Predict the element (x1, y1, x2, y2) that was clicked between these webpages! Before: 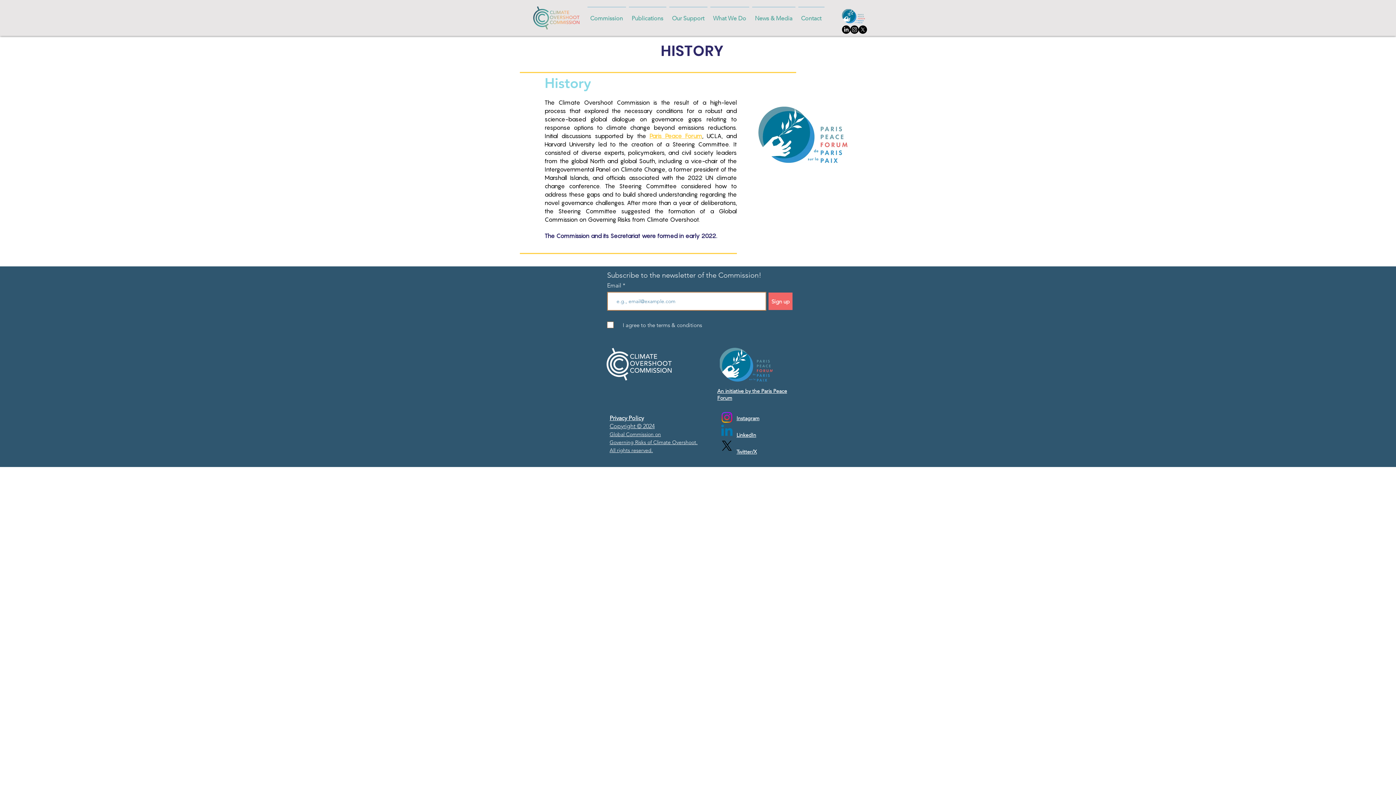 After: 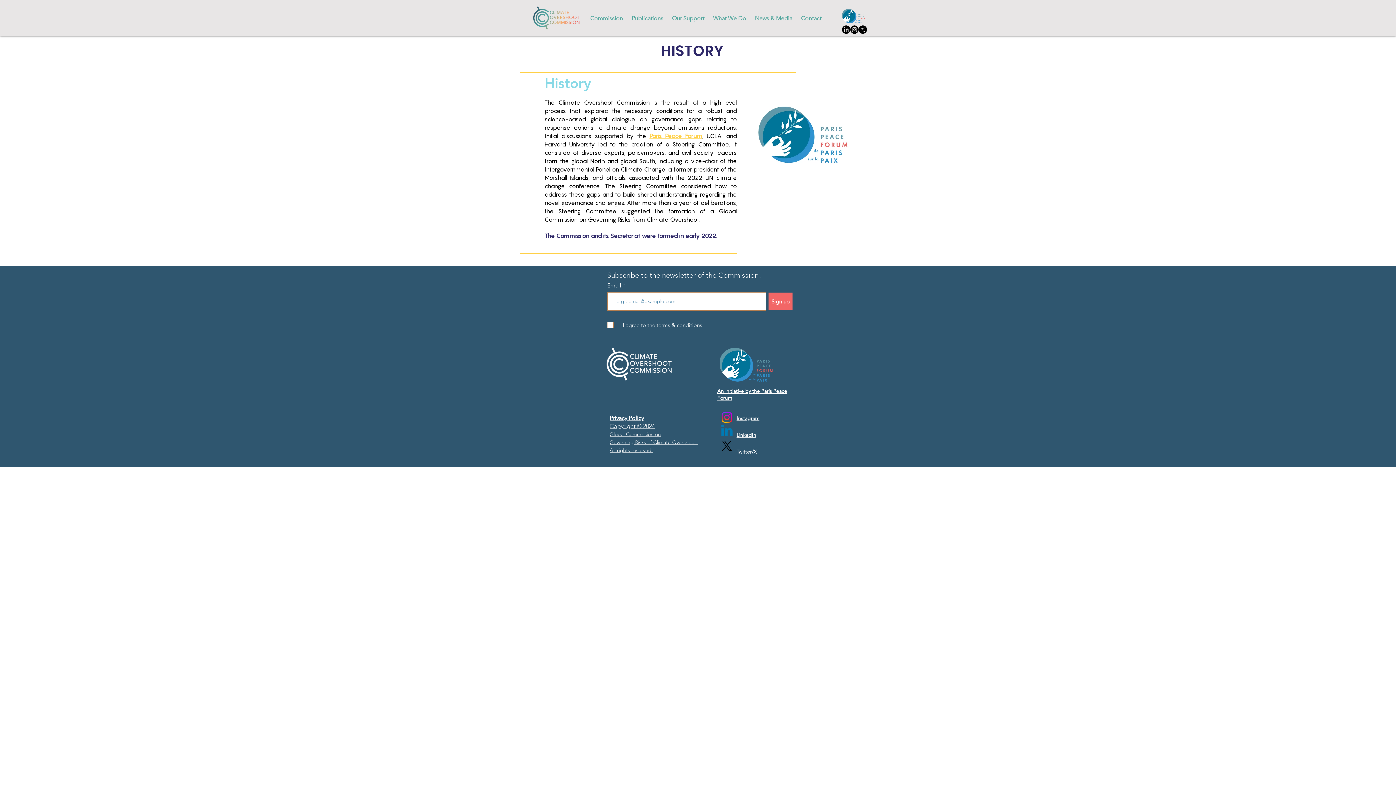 Action: bbox: (842, 25, 850, 33) label: LinkedIn